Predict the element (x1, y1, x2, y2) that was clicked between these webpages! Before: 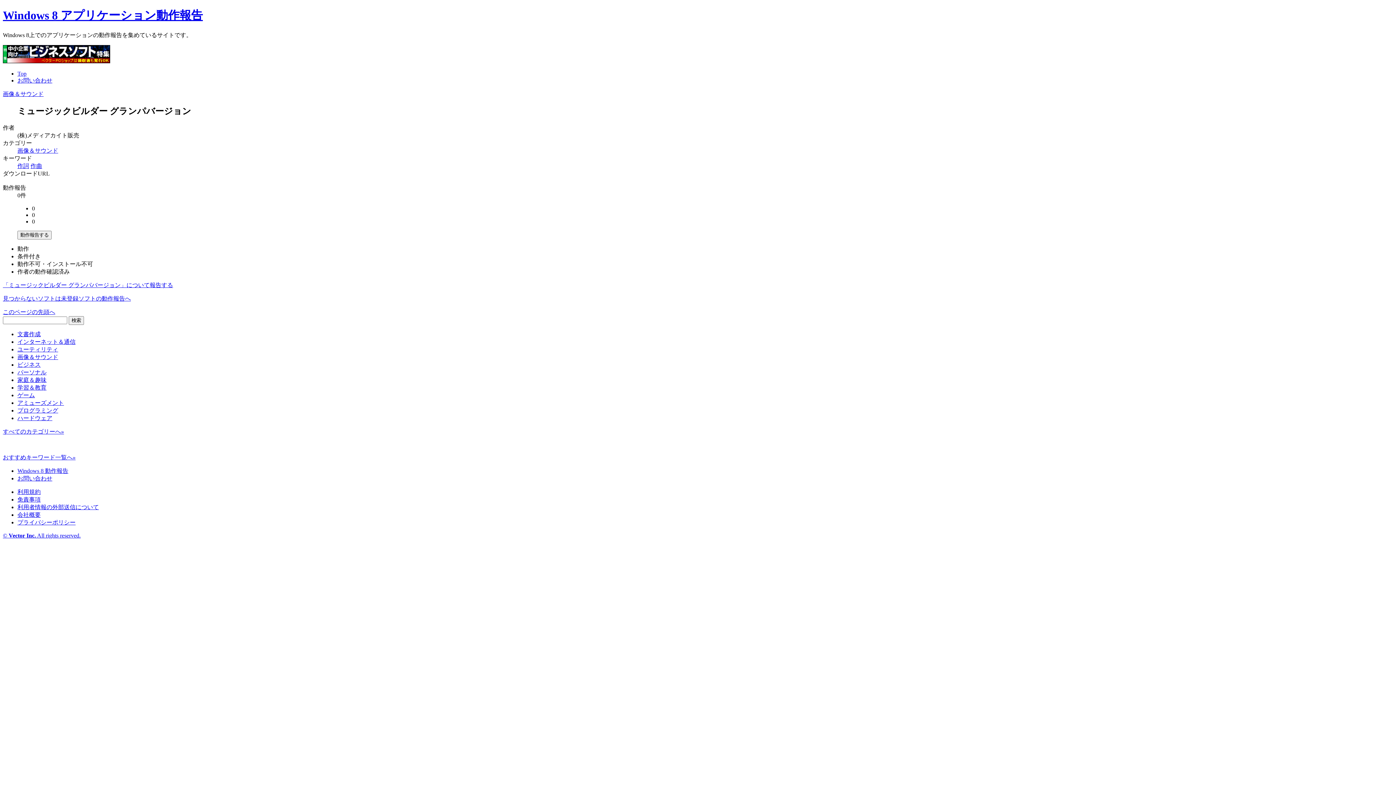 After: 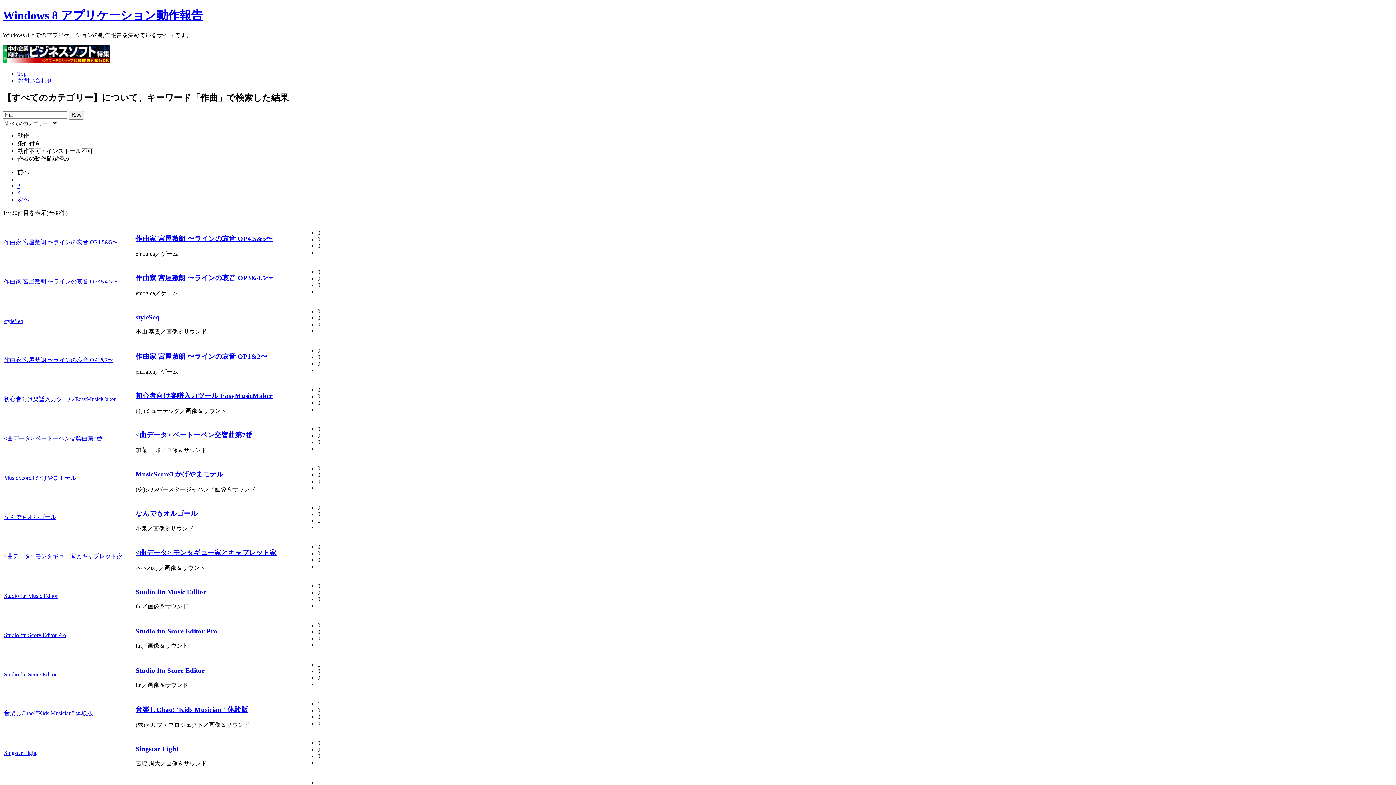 Action: label: 作曲 bbox: (30, 162, 42, 168)